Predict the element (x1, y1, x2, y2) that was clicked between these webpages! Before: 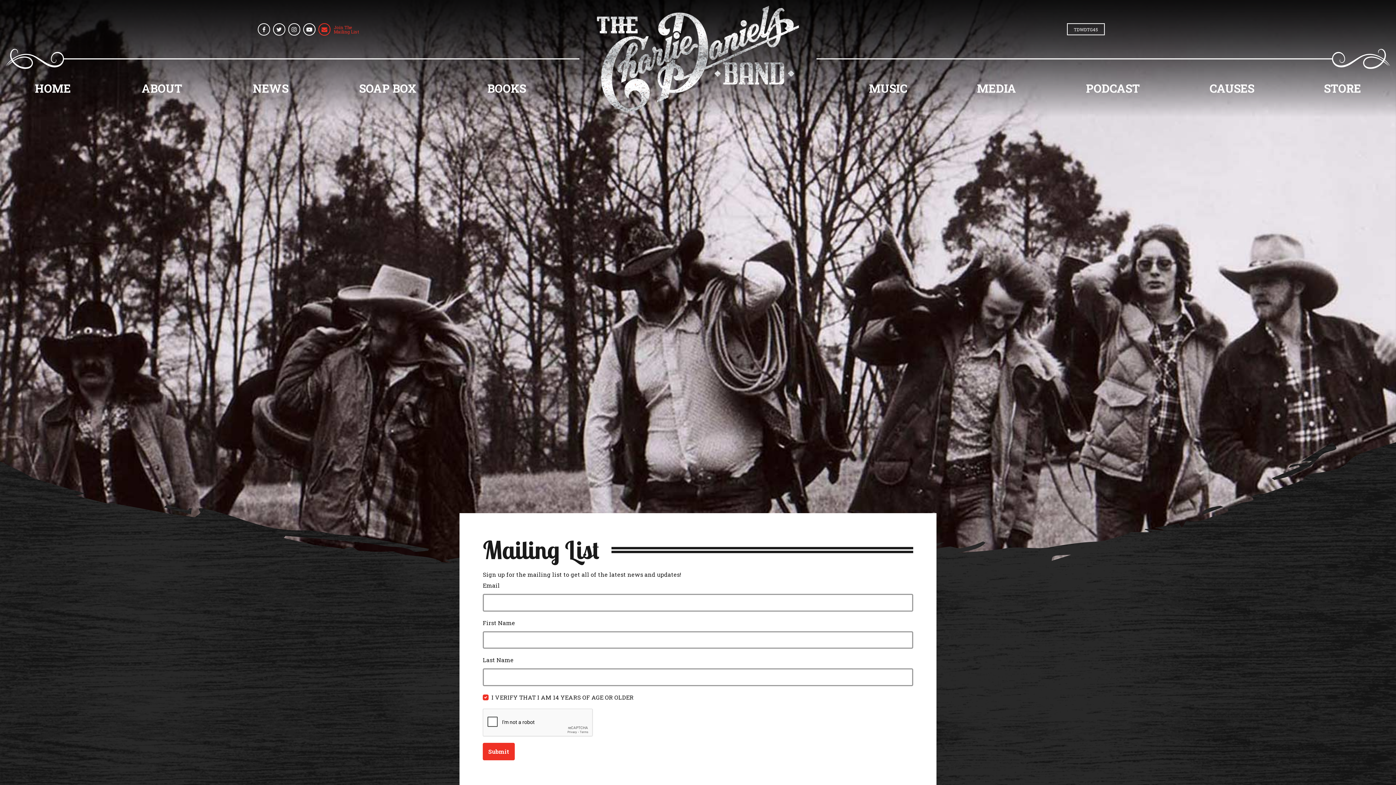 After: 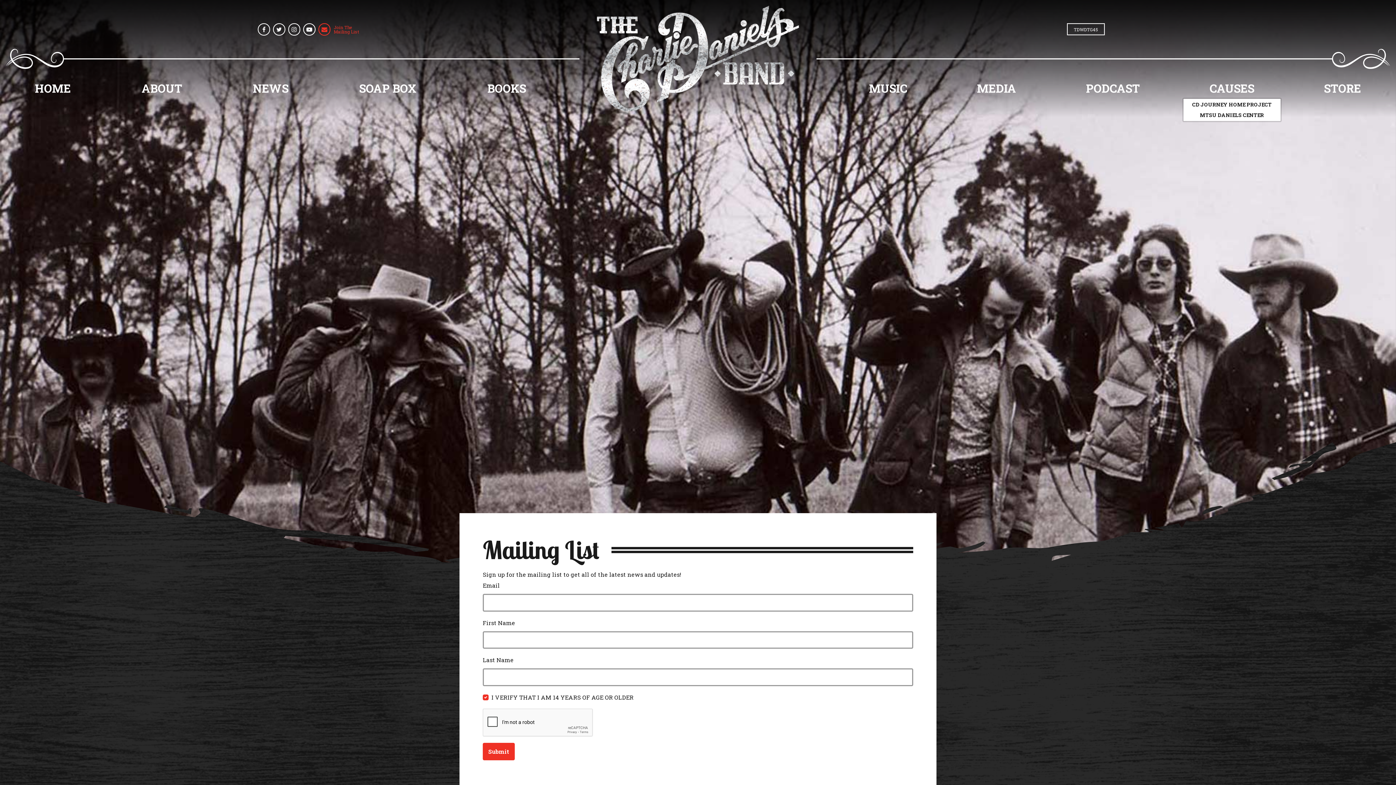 Action: label: CAUSES bbox: (1209, 79, 1254, 96)